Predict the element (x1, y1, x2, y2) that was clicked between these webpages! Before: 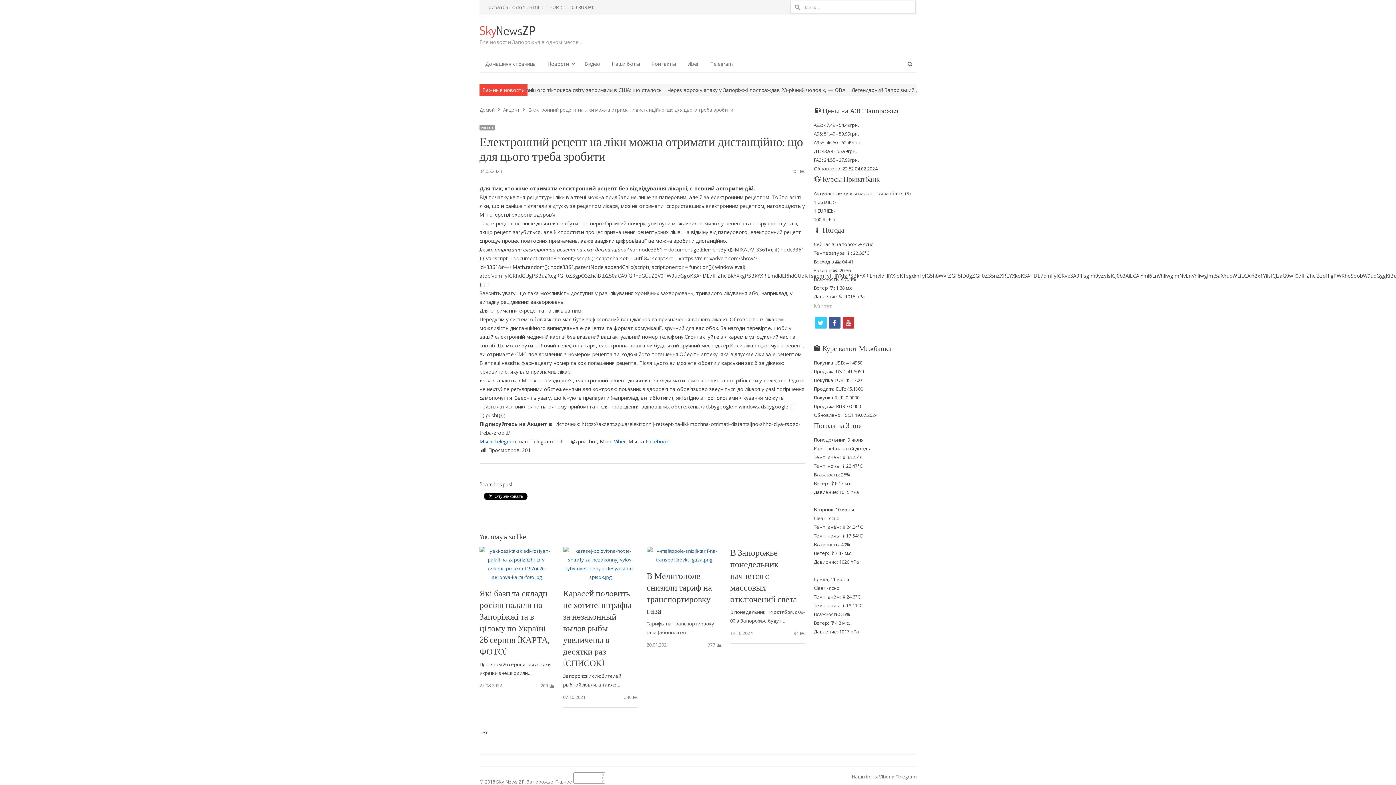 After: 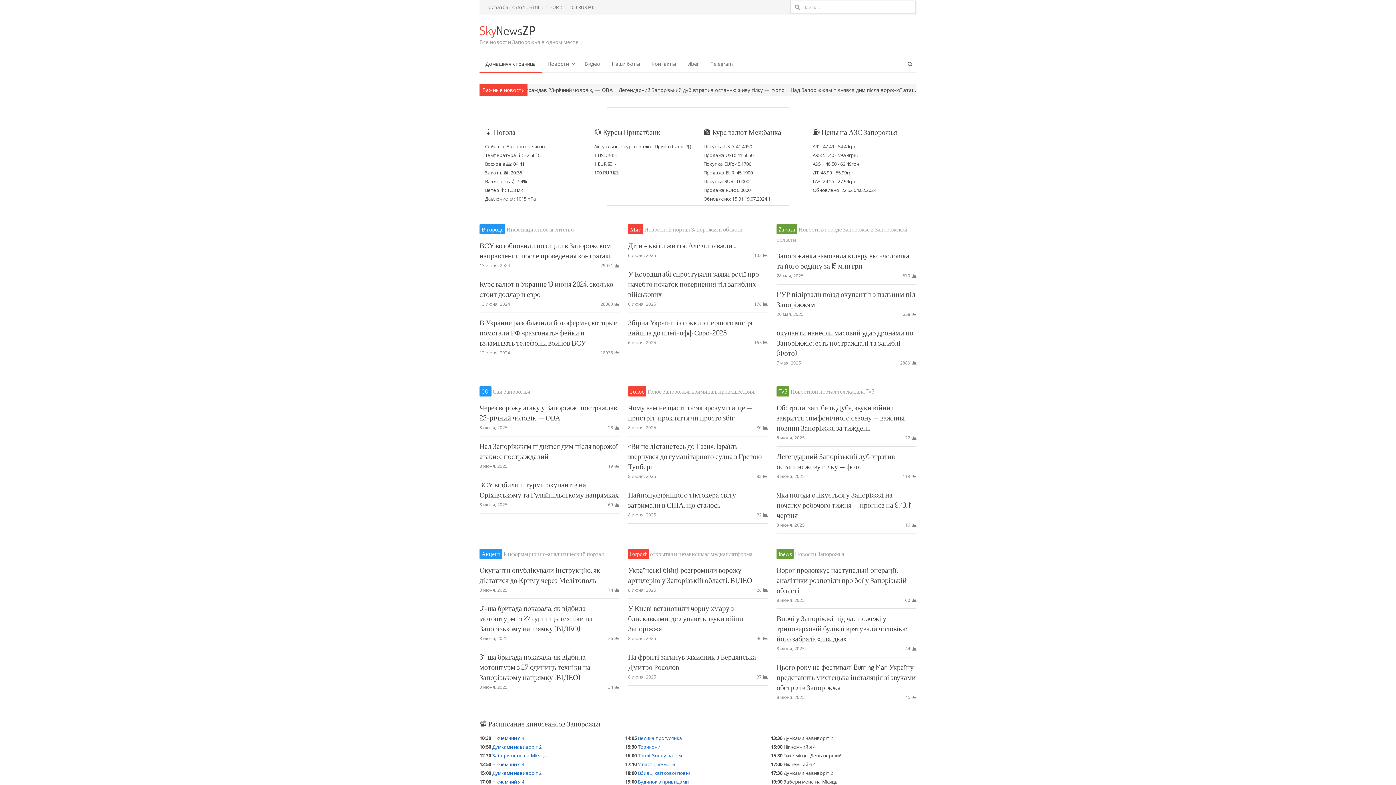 Action: bbox: (479, 55, 541, 72) label: Домашняя страница